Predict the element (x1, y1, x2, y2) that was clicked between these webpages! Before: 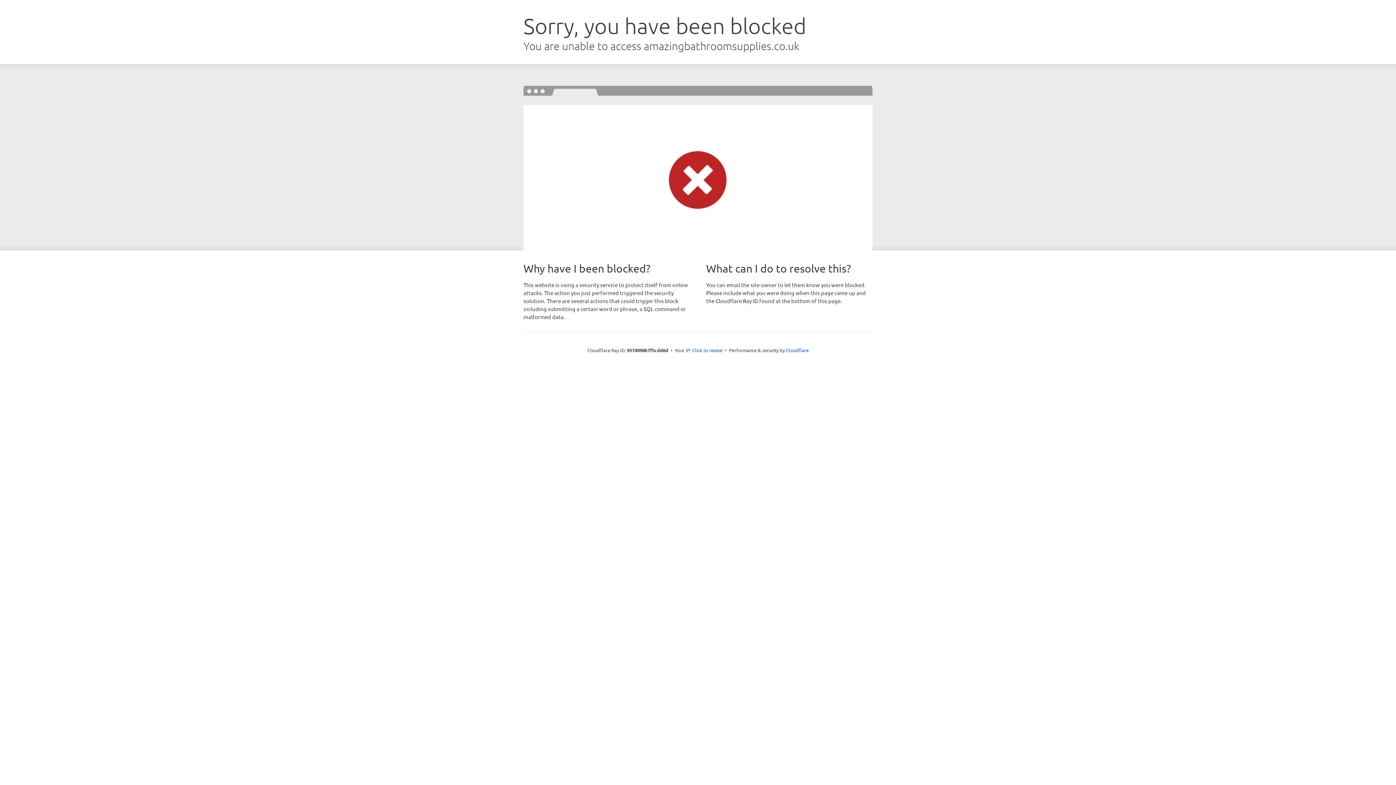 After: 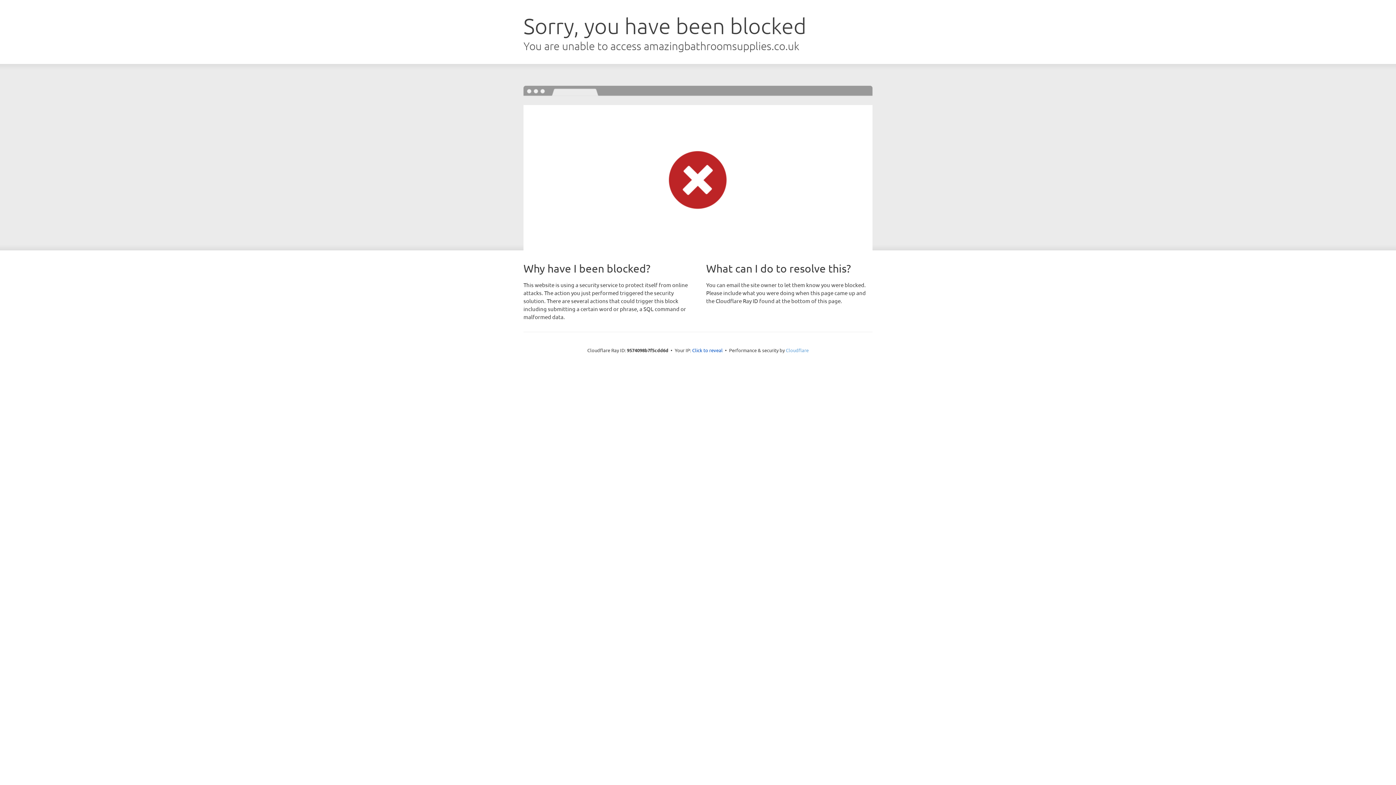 Action: label: Cloudflare bbox: (786, 347, 808, 353)